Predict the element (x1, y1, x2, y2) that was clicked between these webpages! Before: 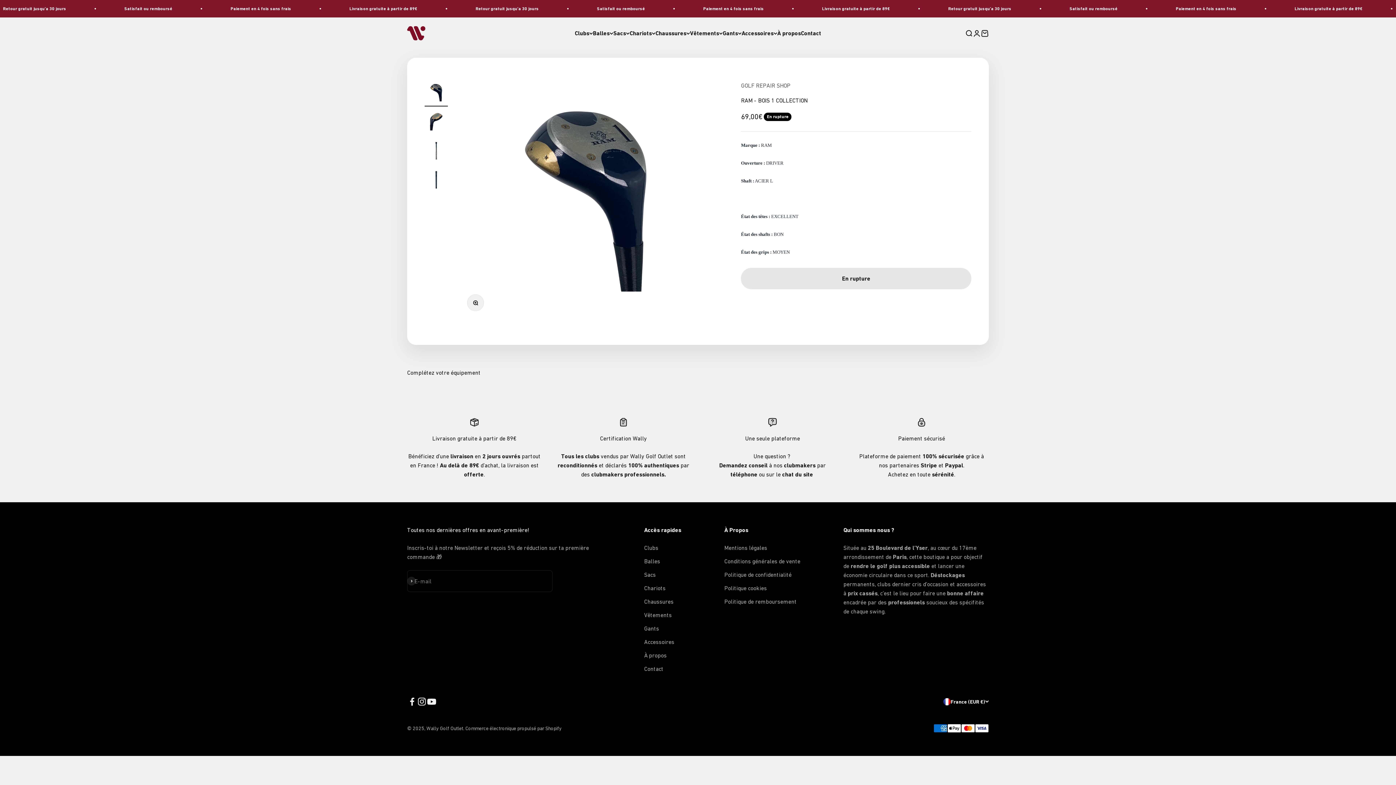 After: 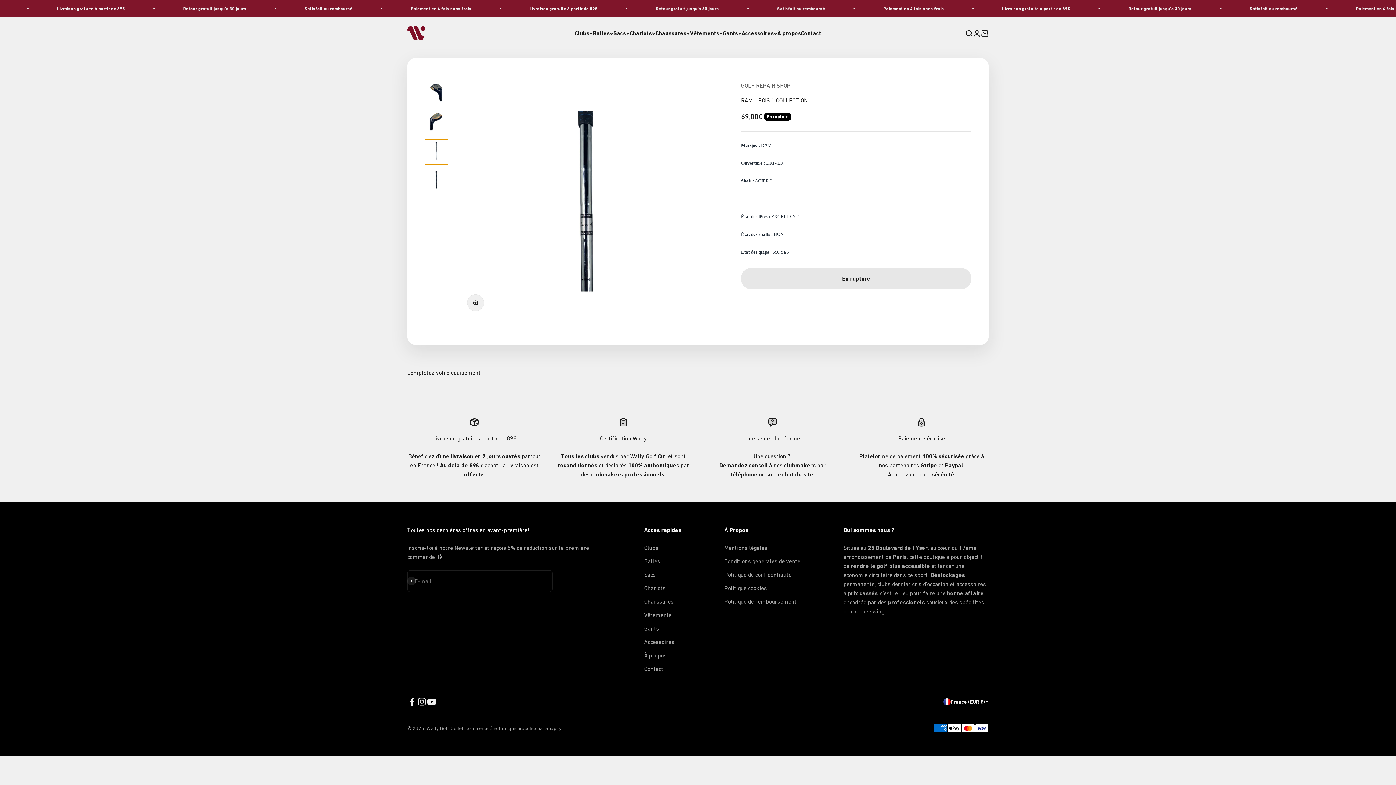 Action: bbox: (424, 139, 448, 164) label: Aller à l&#39;élément 3